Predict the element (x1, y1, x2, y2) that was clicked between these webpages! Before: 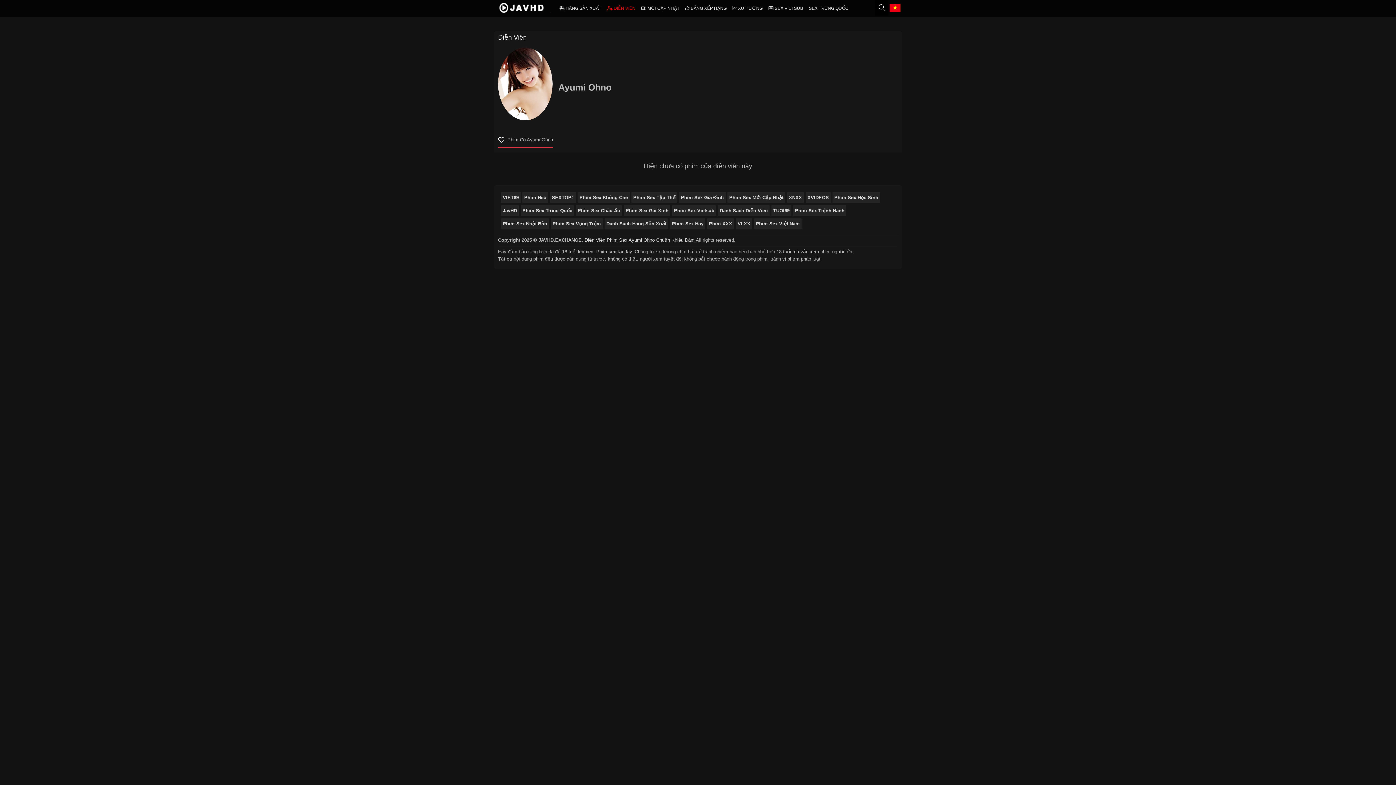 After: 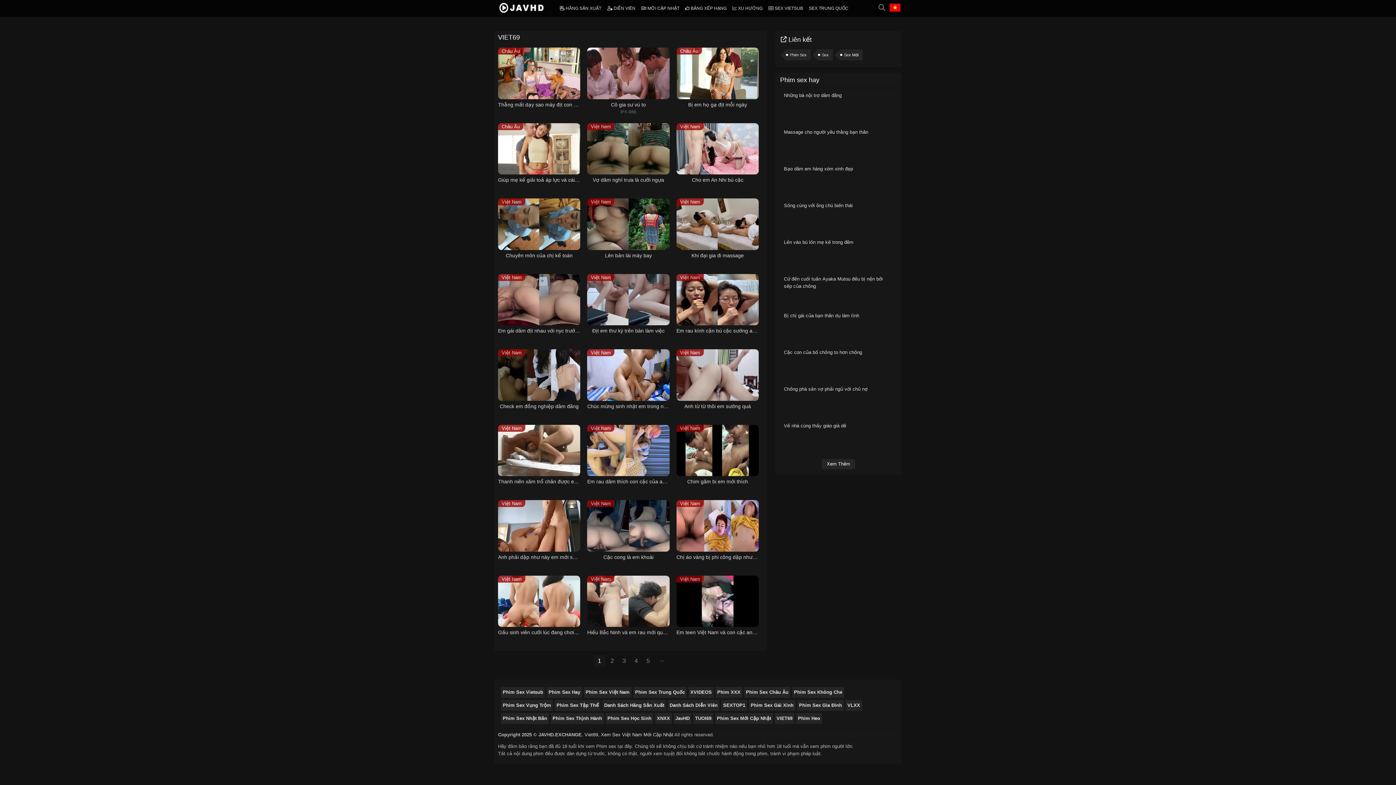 Action: label: VIET69 bbox: (501, 192, 520, 203)